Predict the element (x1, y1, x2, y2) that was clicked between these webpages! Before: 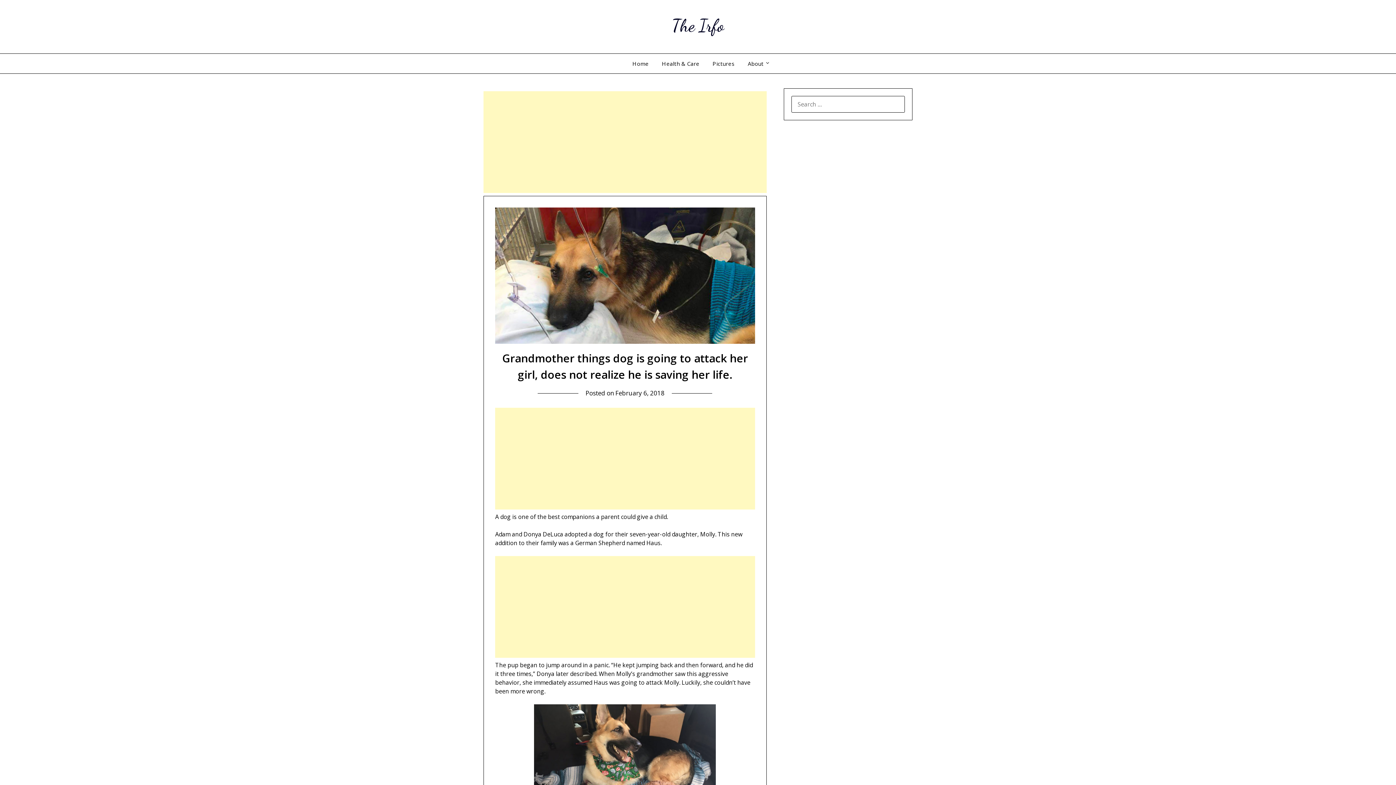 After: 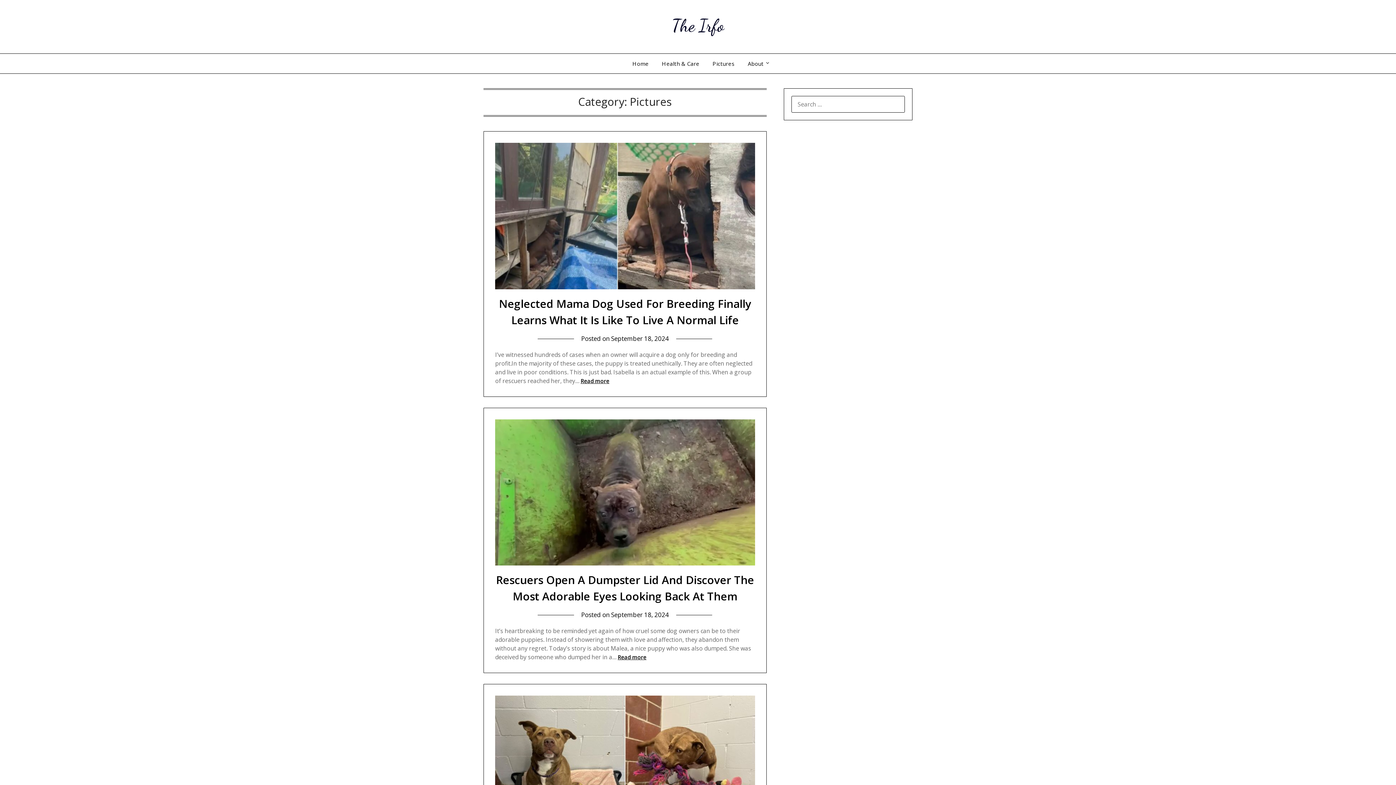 Action: bbox: (706, 53, 740, 73) label: Pictures